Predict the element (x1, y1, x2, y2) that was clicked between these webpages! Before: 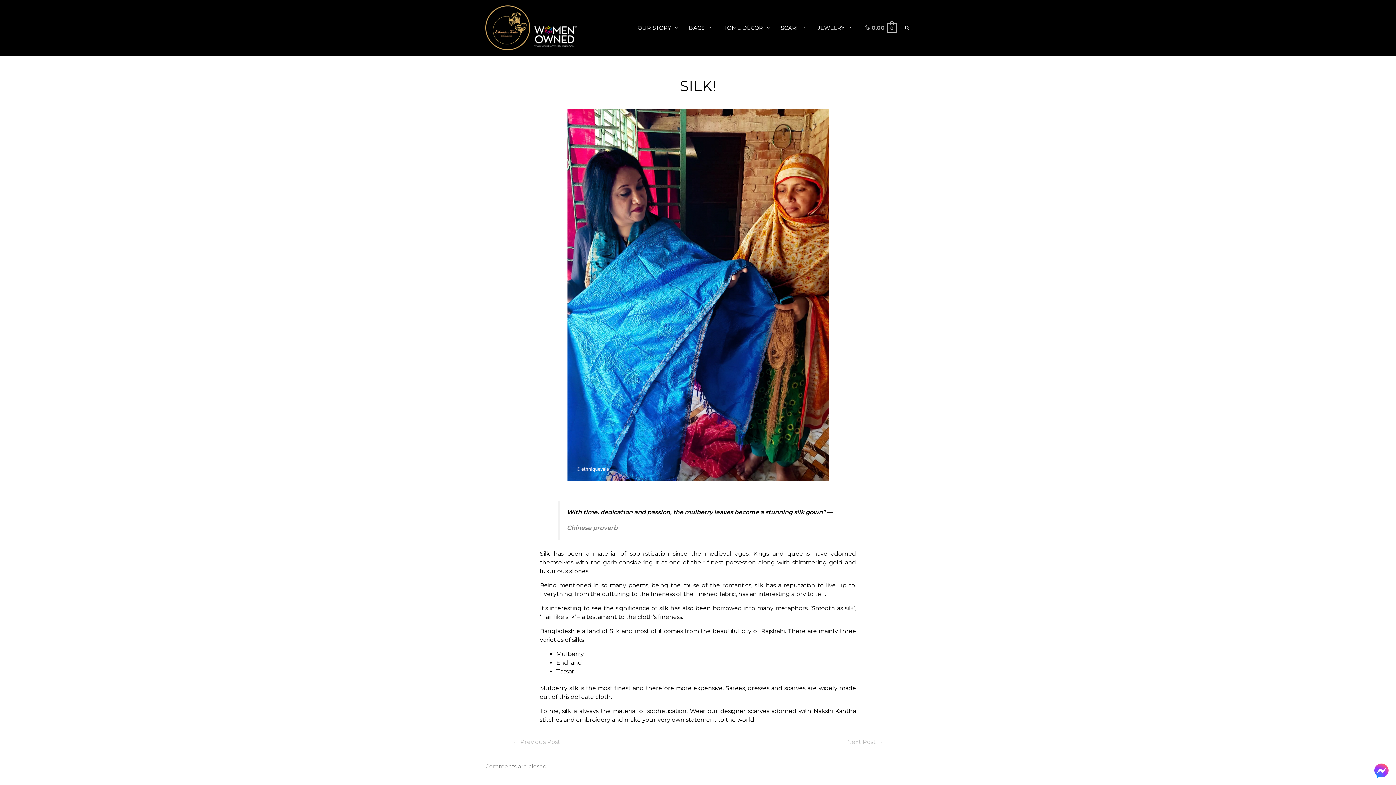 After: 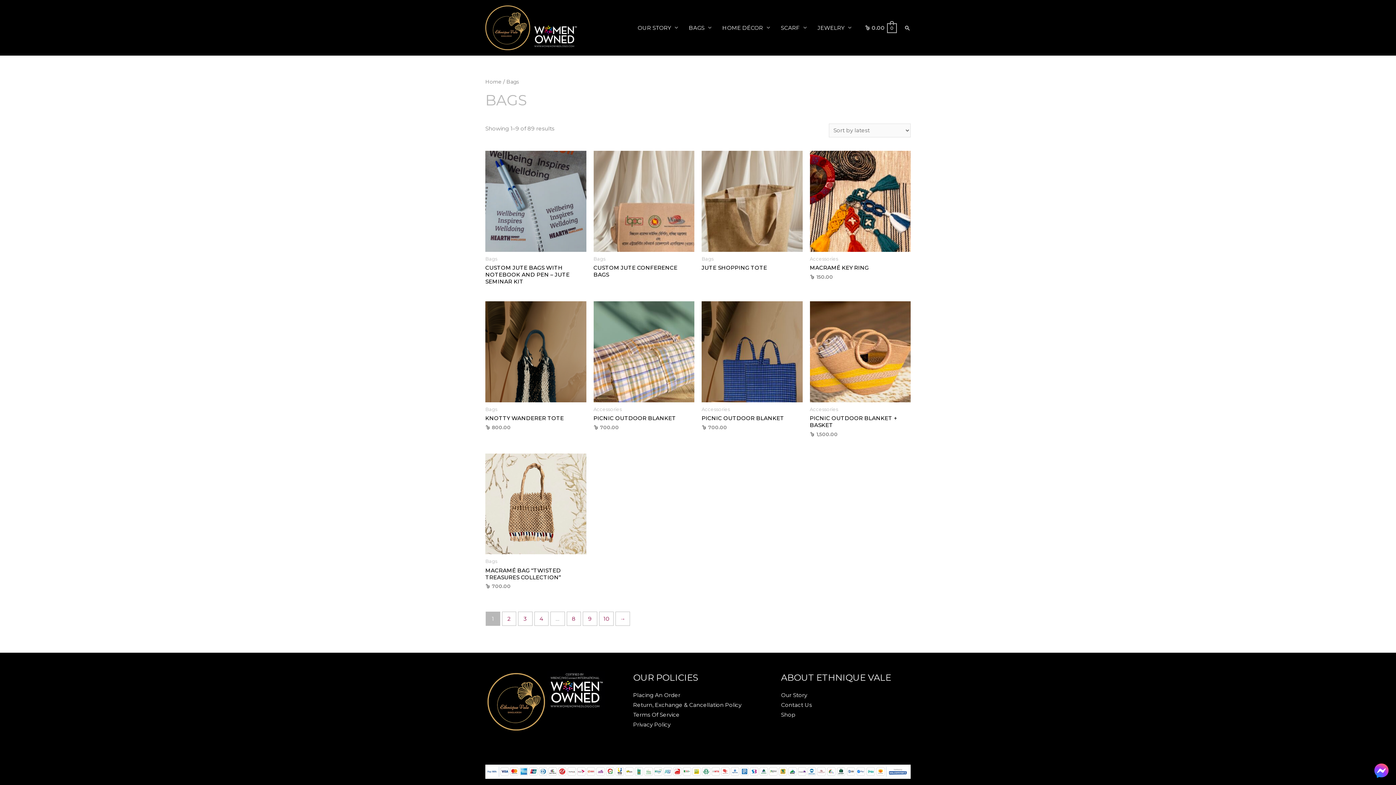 Action: label: BAGS bbox: (683, 25, 717, 30)